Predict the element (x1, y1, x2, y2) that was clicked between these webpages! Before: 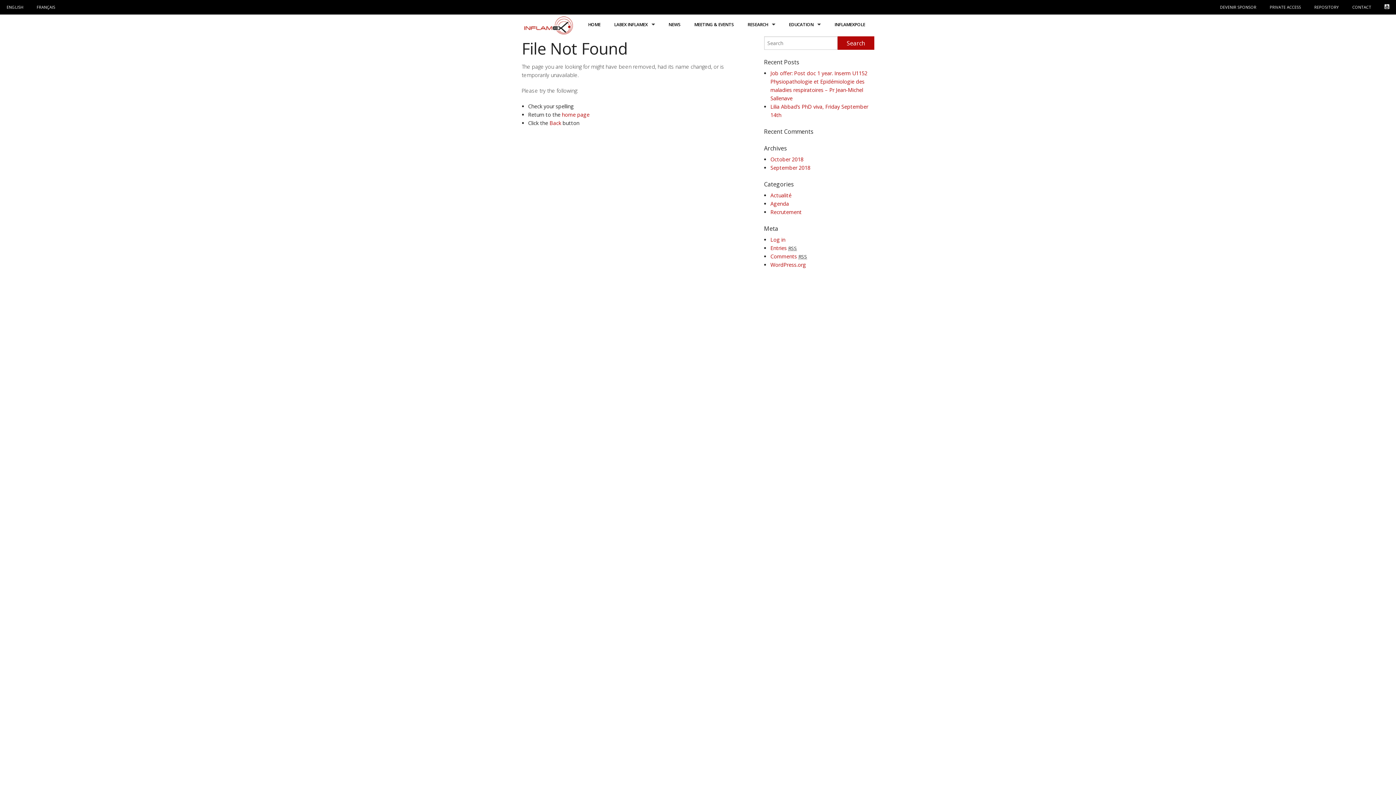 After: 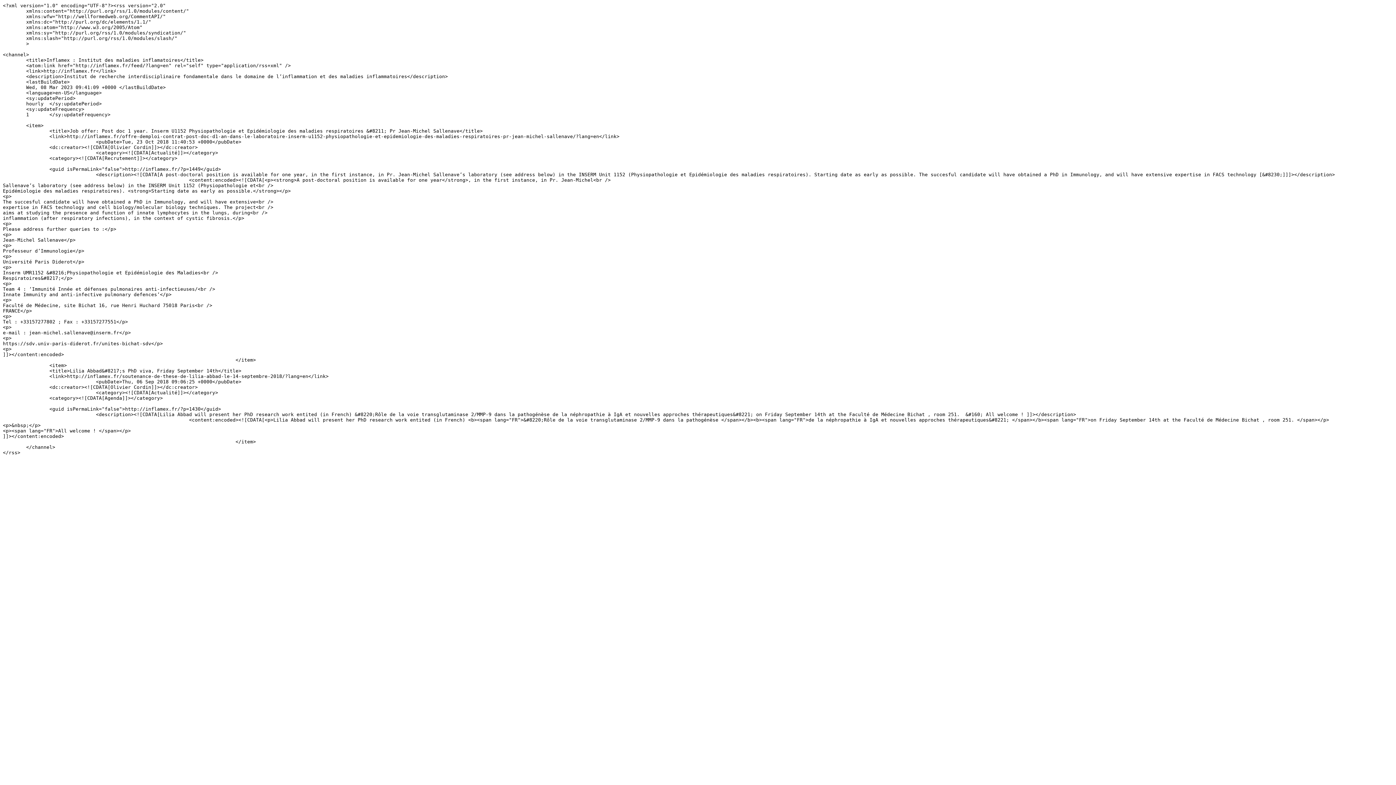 Action: label: Entries RSS bbox: (770, 244, 797, 251)